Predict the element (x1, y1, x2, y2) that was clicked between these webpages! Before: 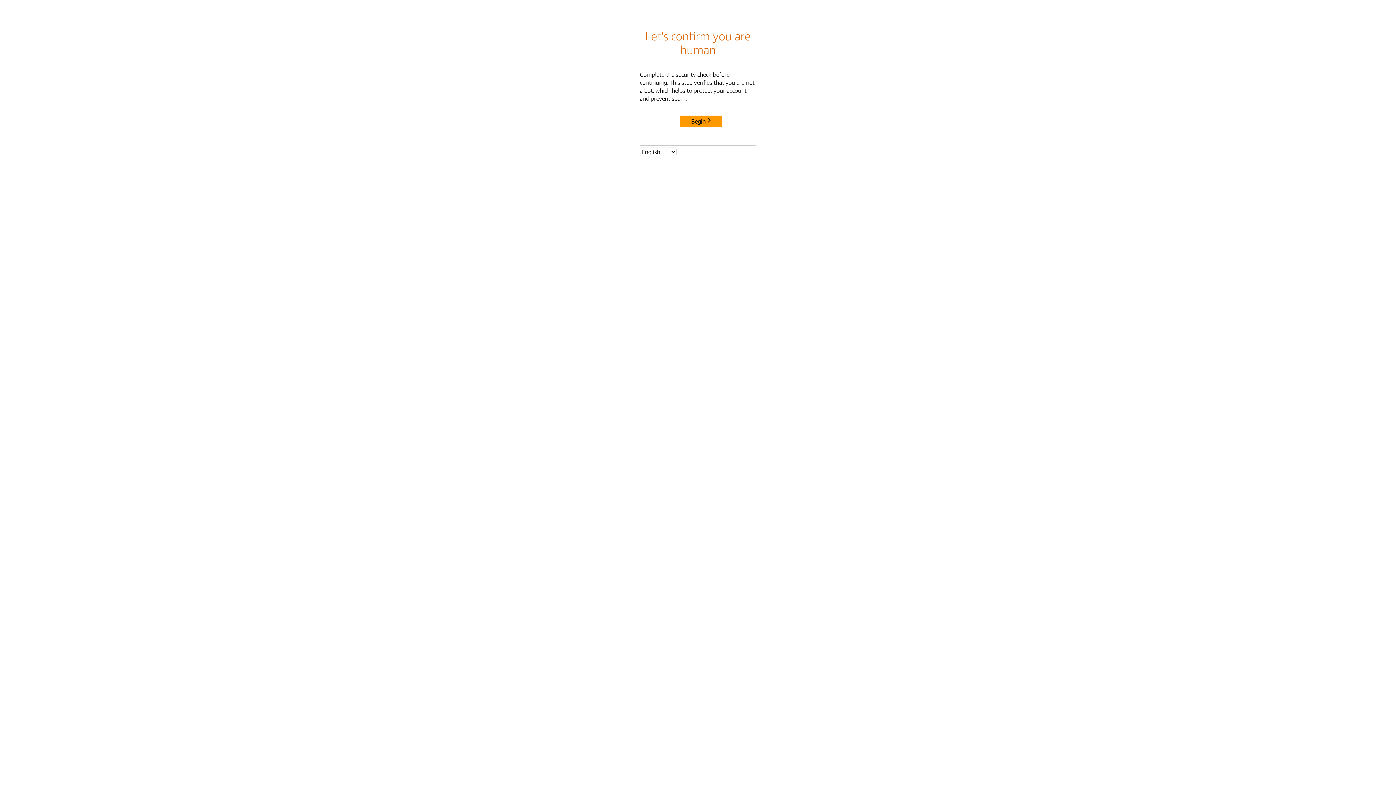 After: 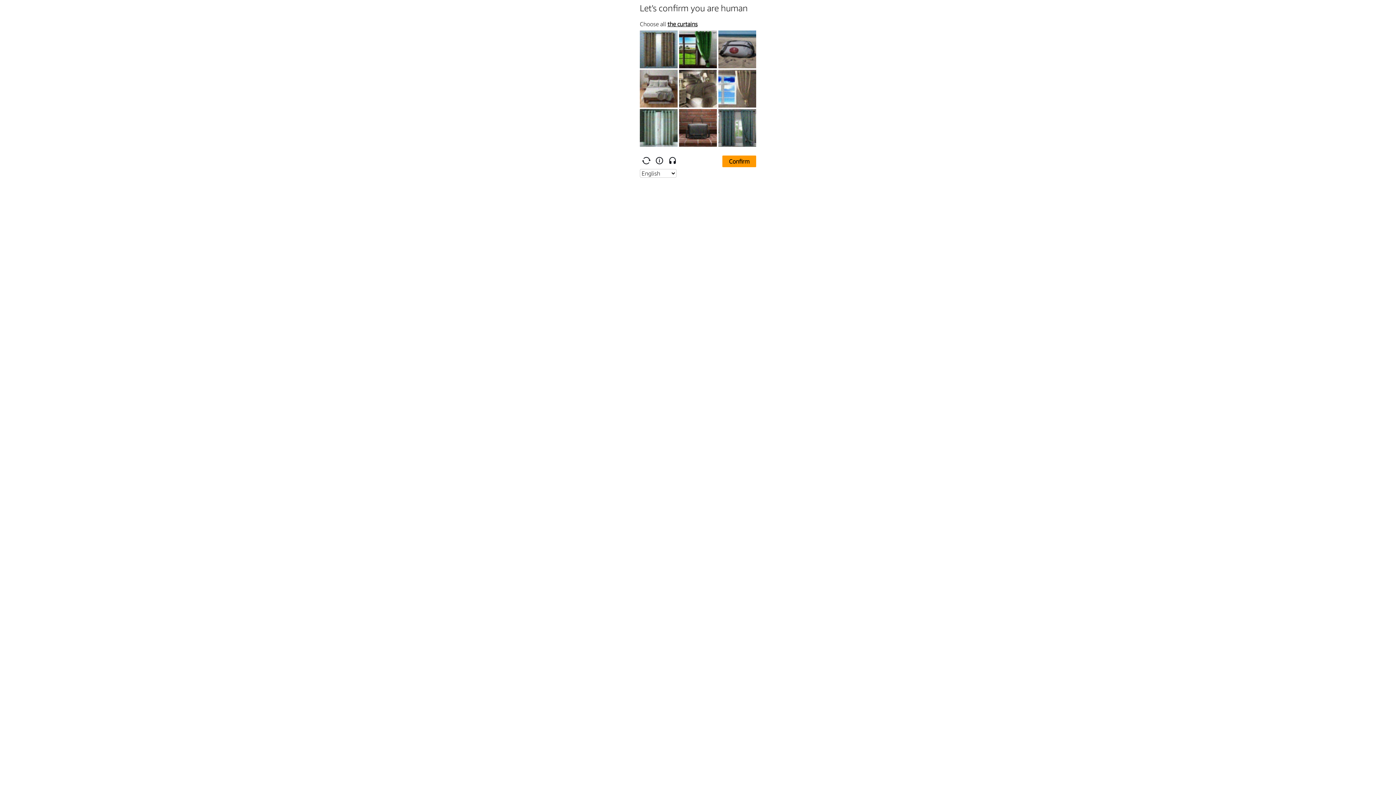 Action: bbox: (680, 115, 722, 127) label: Begin